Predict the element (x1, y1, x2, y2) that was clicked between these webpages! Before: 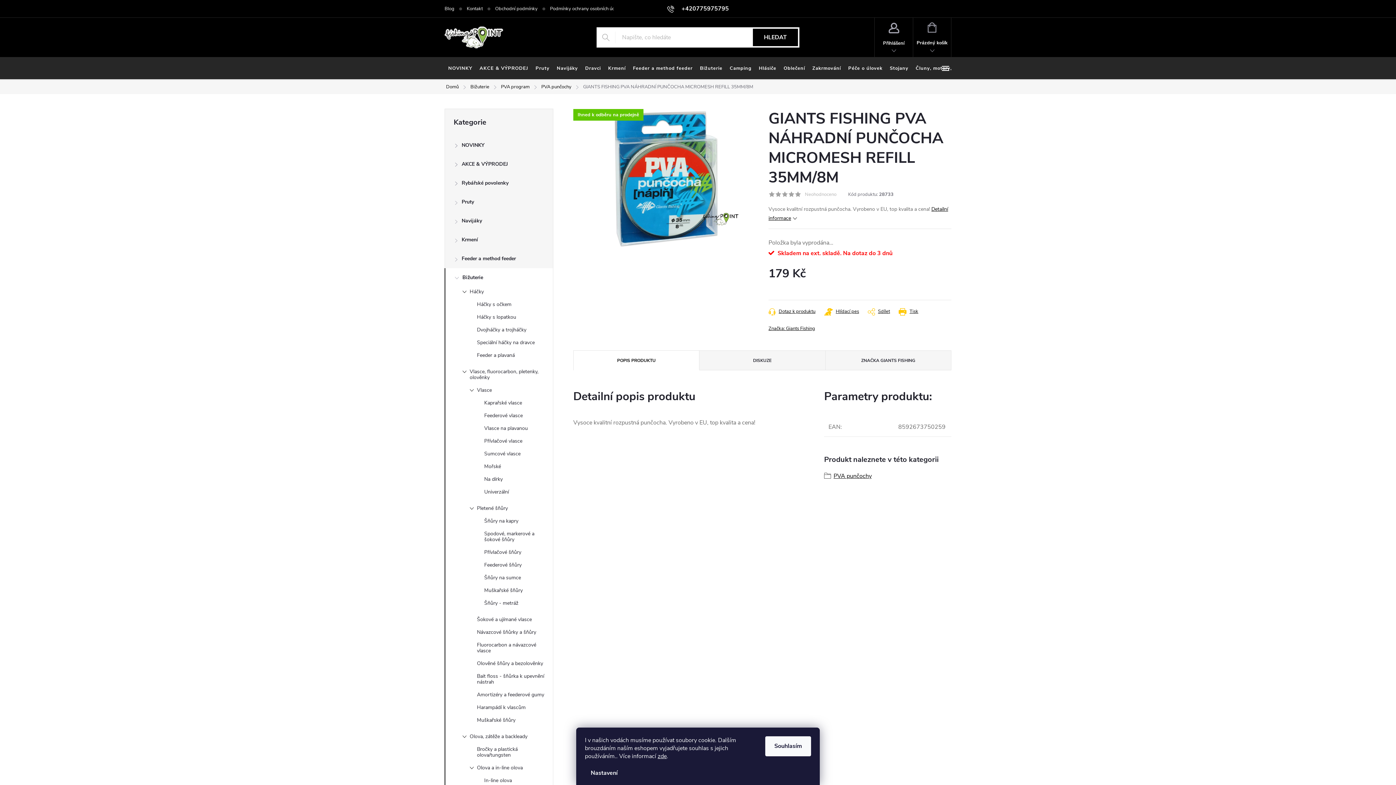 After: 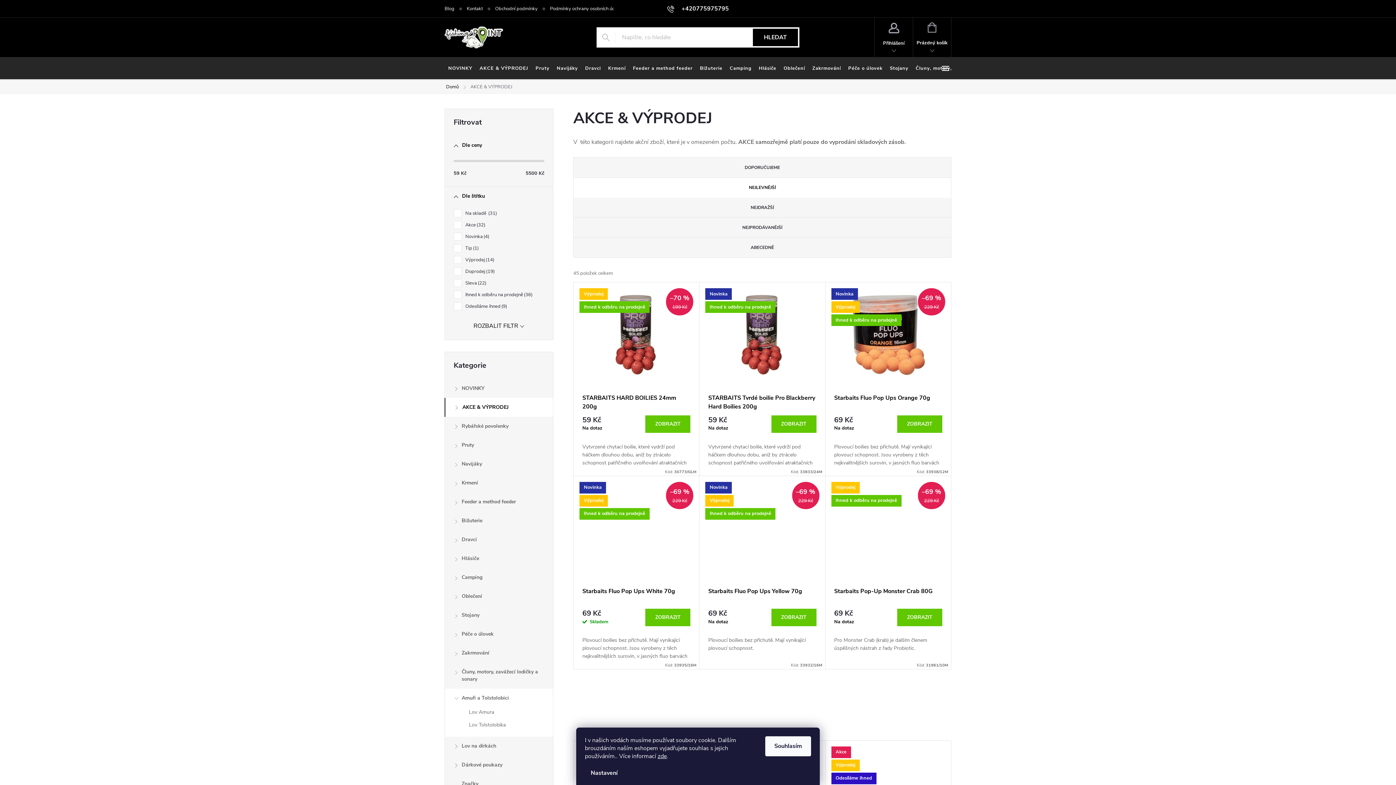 Action: bbox: (445, 154, 553, 173) label: AKCE & VÝPRODEJ
 